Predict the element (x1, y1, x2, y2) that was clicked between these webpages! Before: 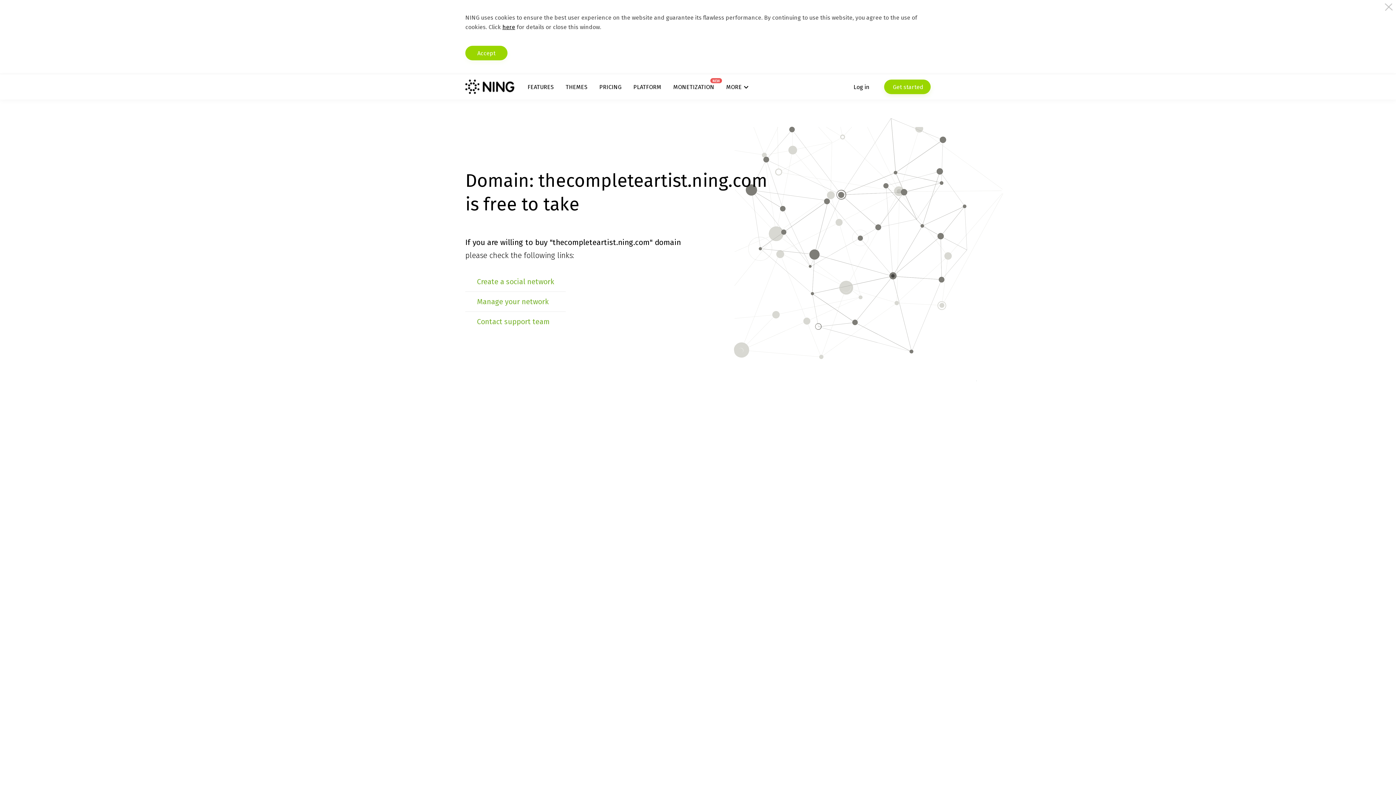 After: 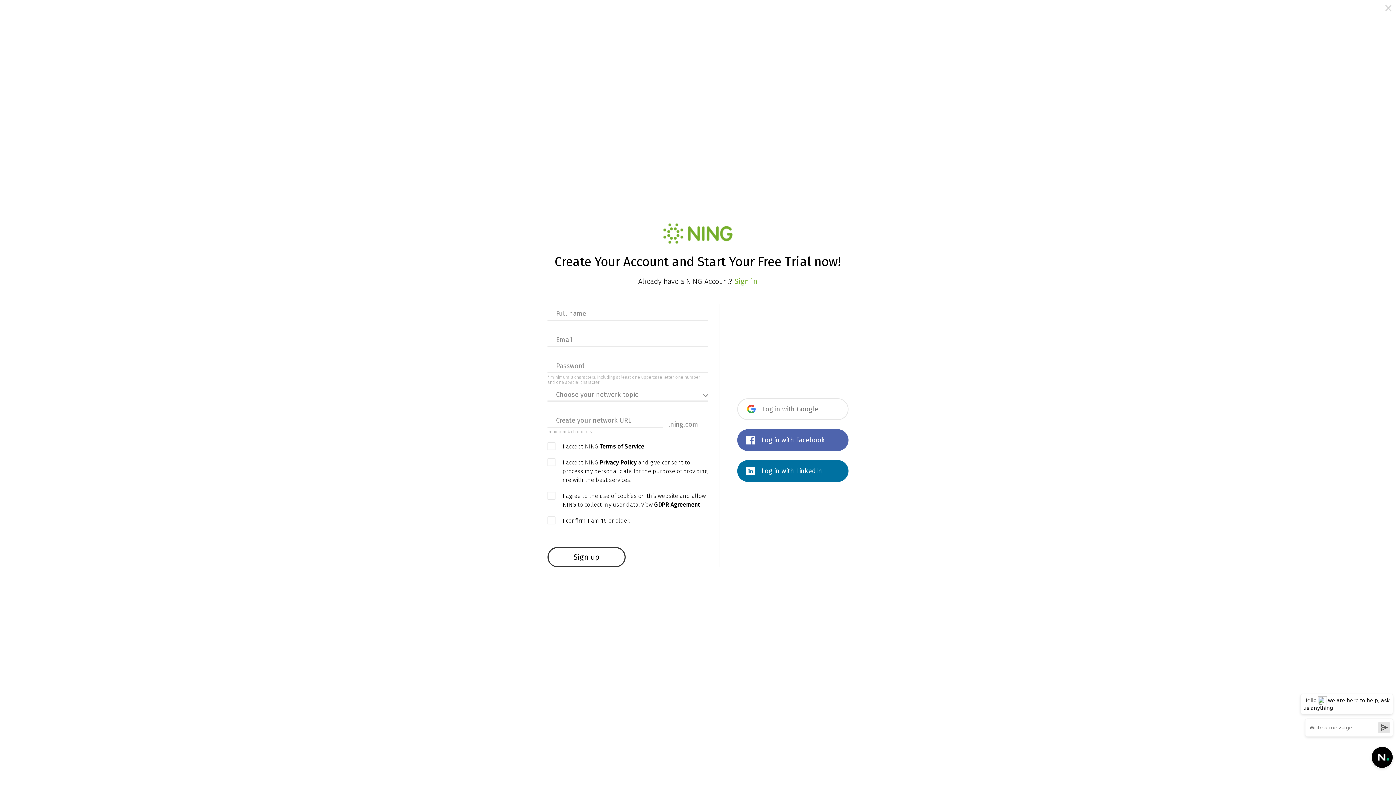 Action: label: Create a social network bbox: (477, 277, 554, 286)